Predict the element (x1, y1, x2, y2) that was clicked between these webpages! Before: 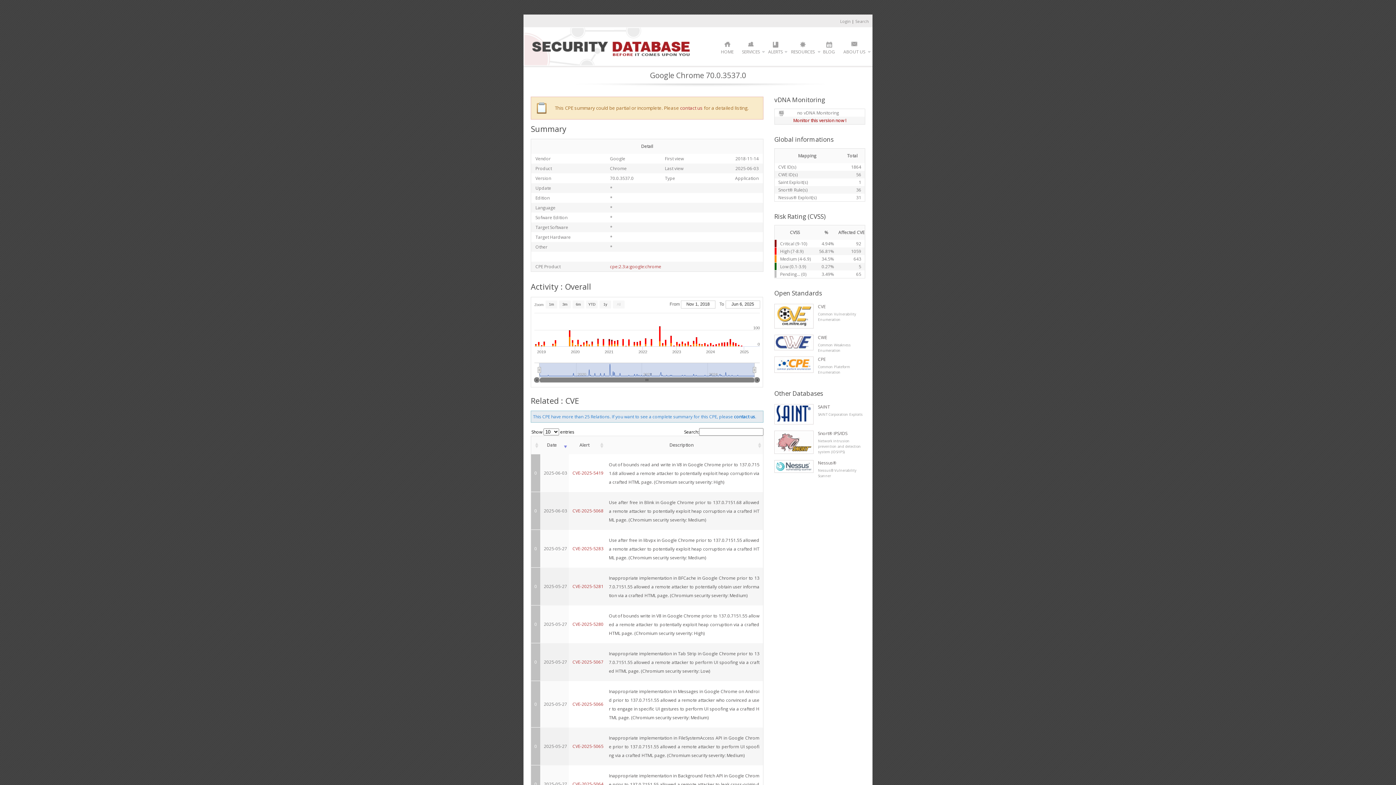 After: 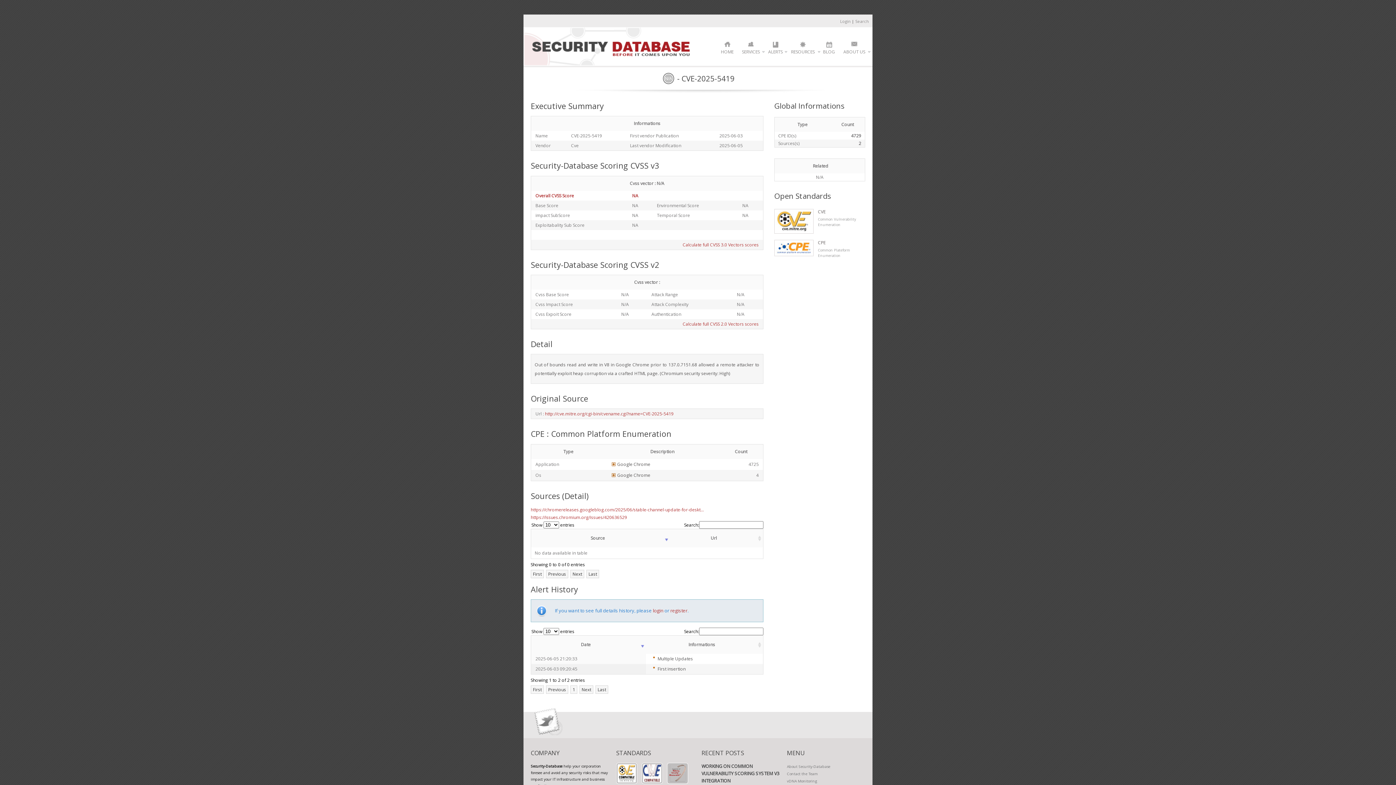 Action: label: CVE-2025-5419 bbox: (572, 470, 603, 476)